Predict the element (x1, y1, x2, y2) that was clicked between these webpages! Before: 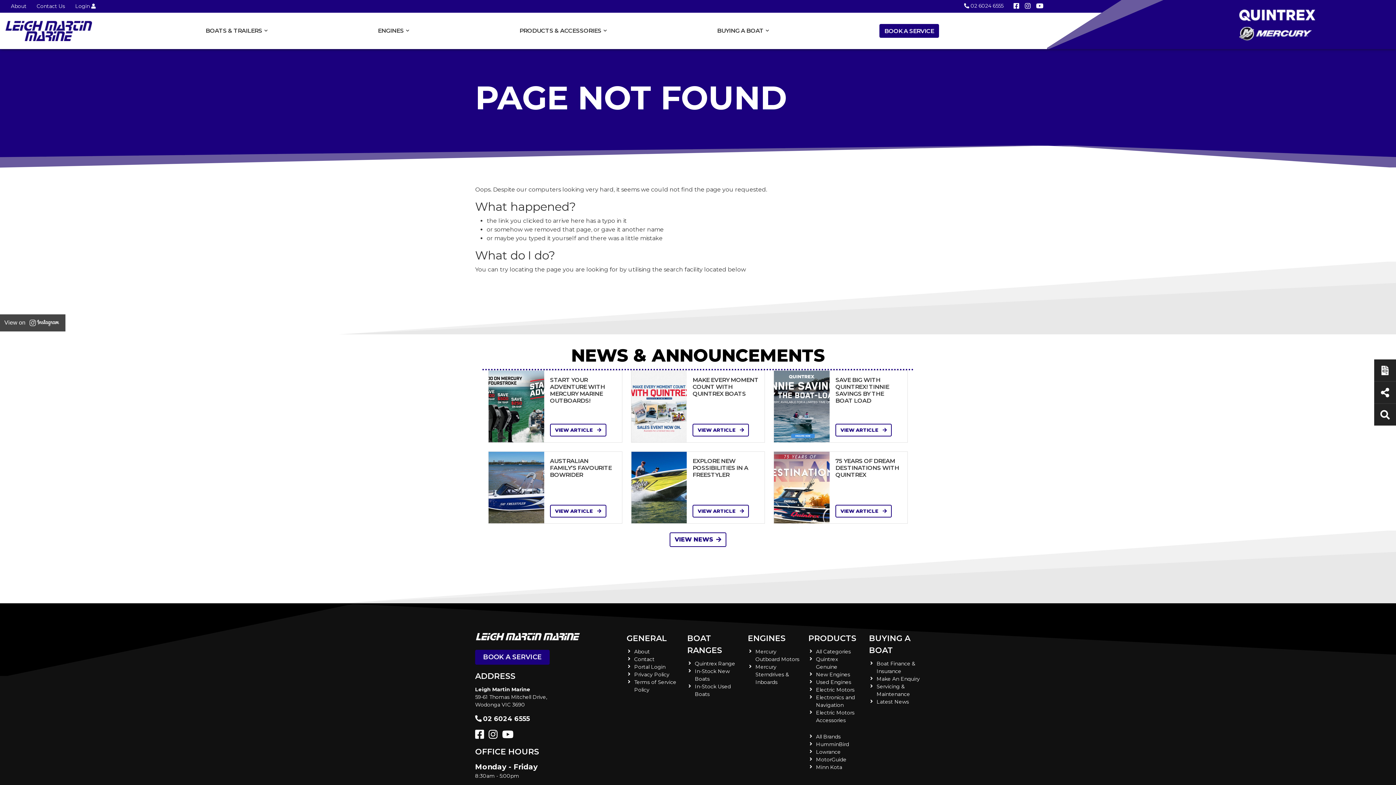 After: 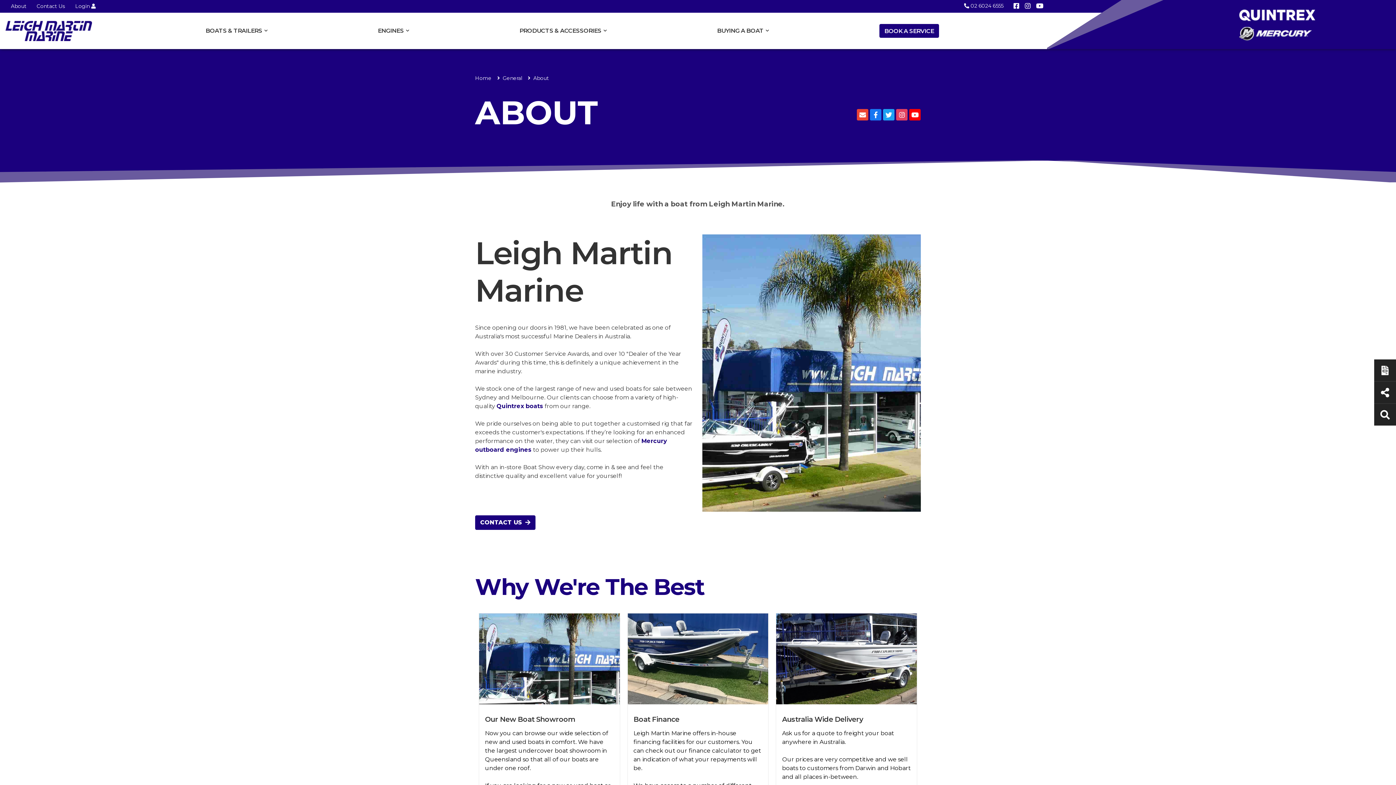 Action: bbox: (626, 632, 678, 644) label: GENERAL